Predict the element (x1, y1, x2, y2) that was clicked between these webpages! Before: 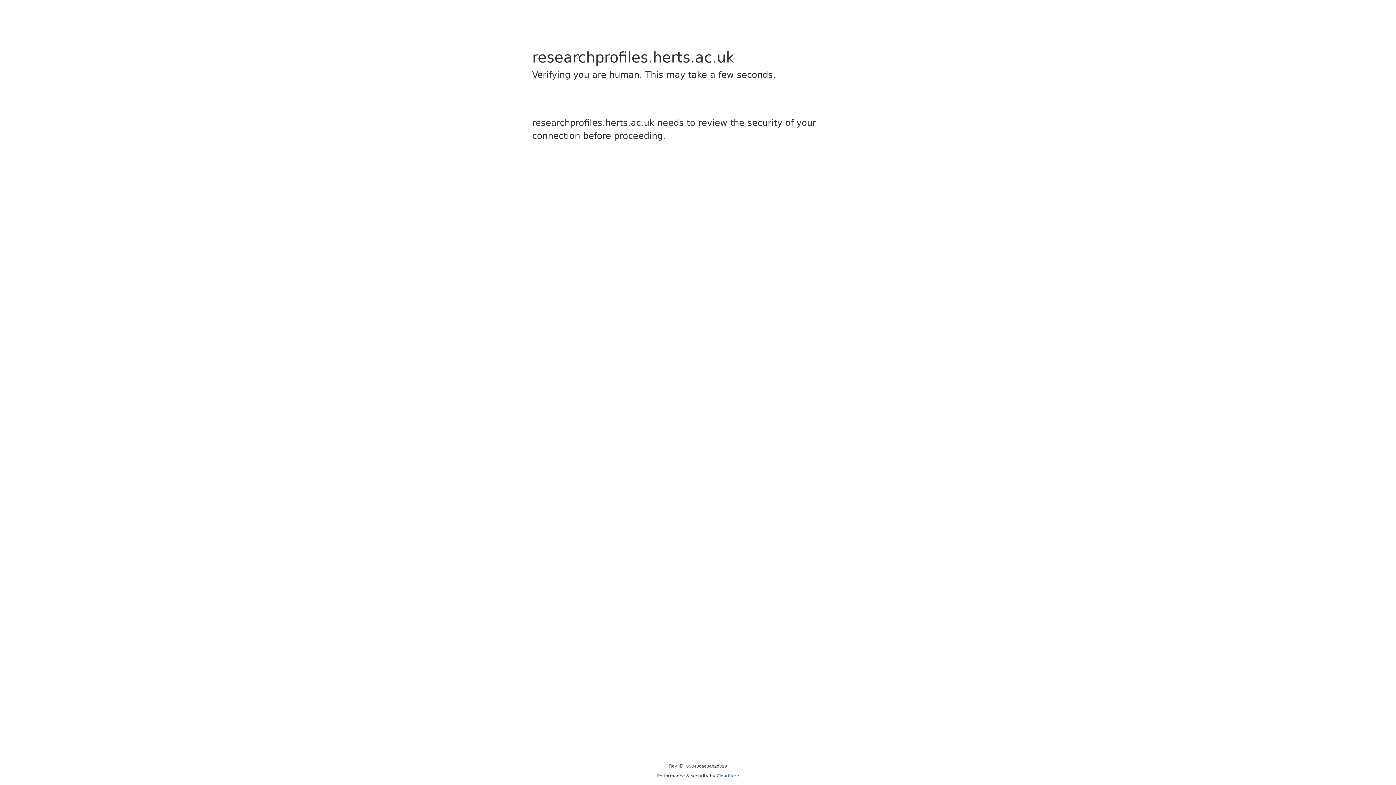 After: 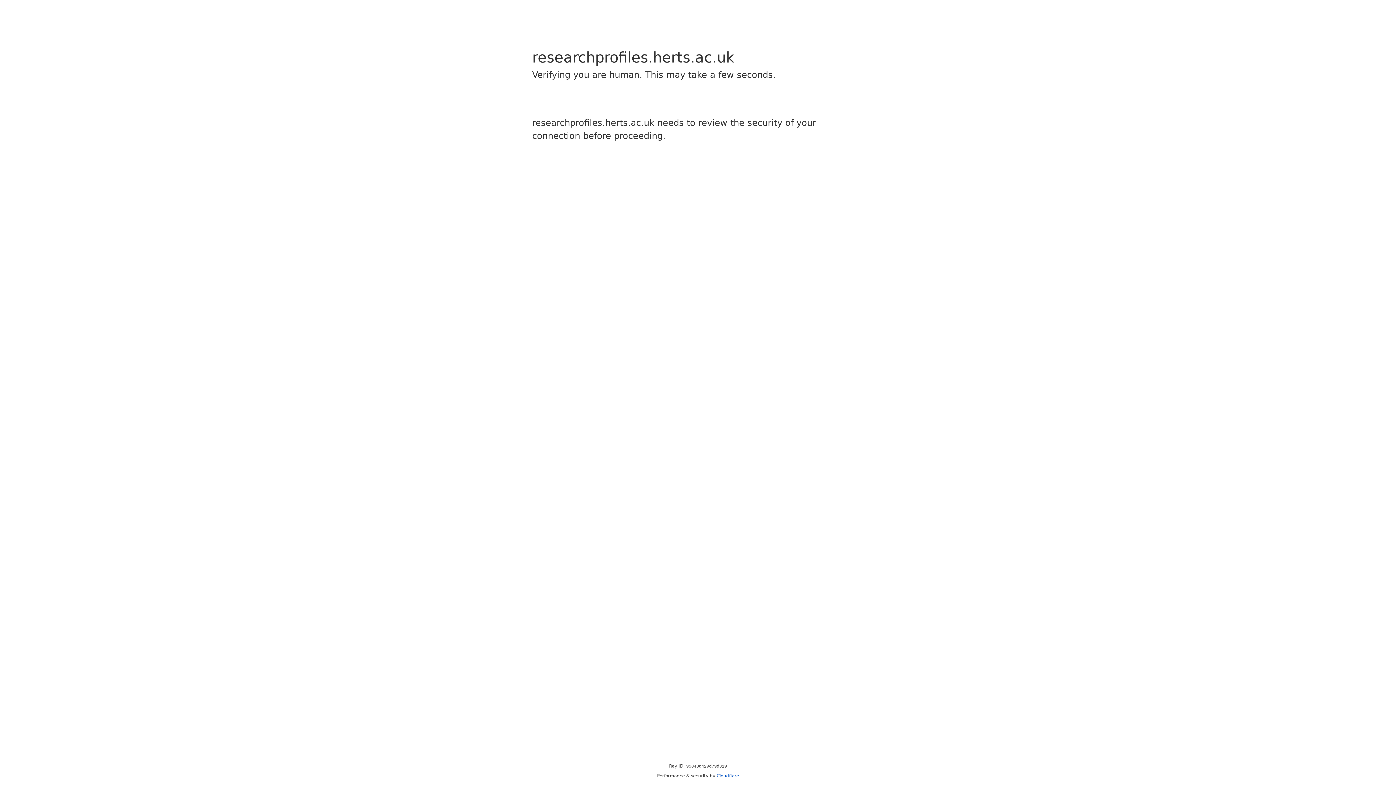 Action: bbox: (716, 773, 739, 778) label: Cloudflare